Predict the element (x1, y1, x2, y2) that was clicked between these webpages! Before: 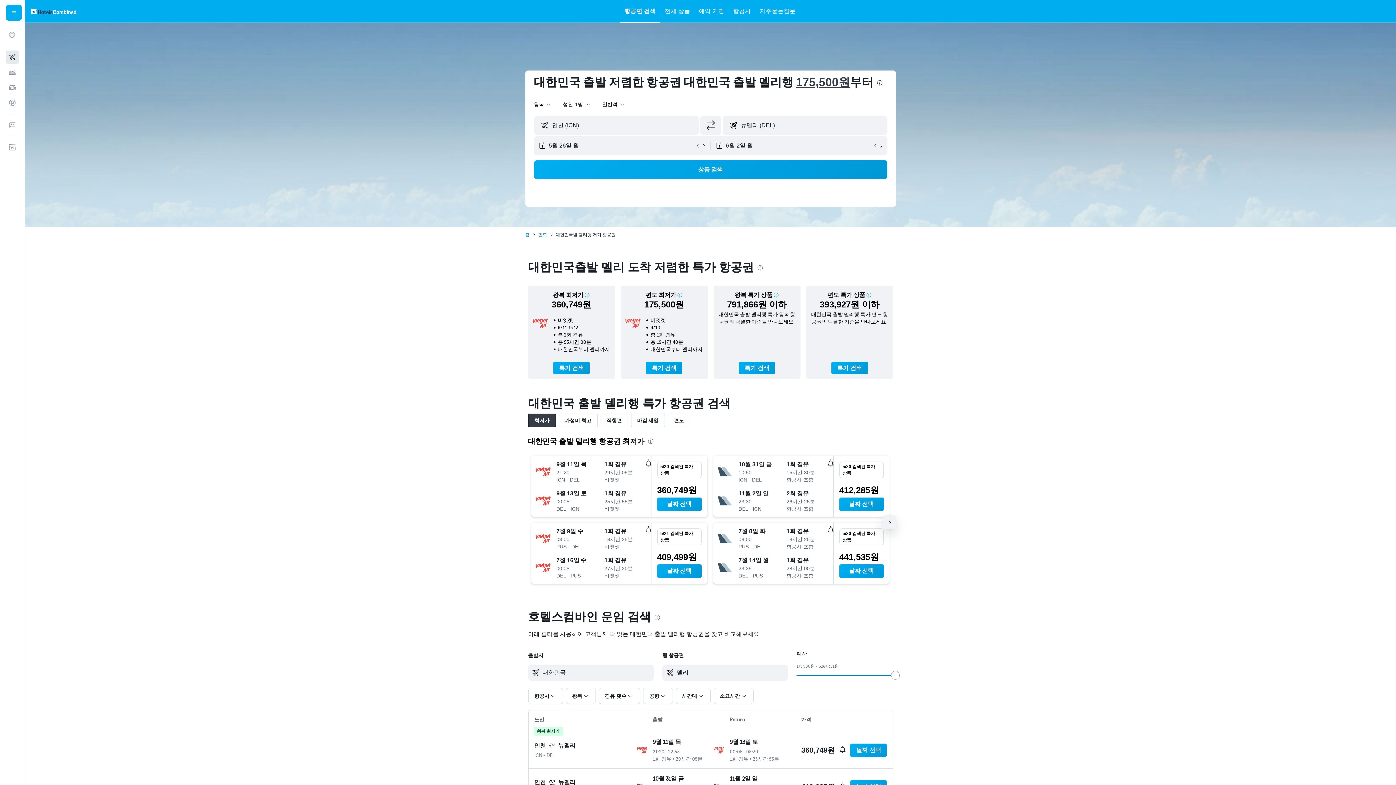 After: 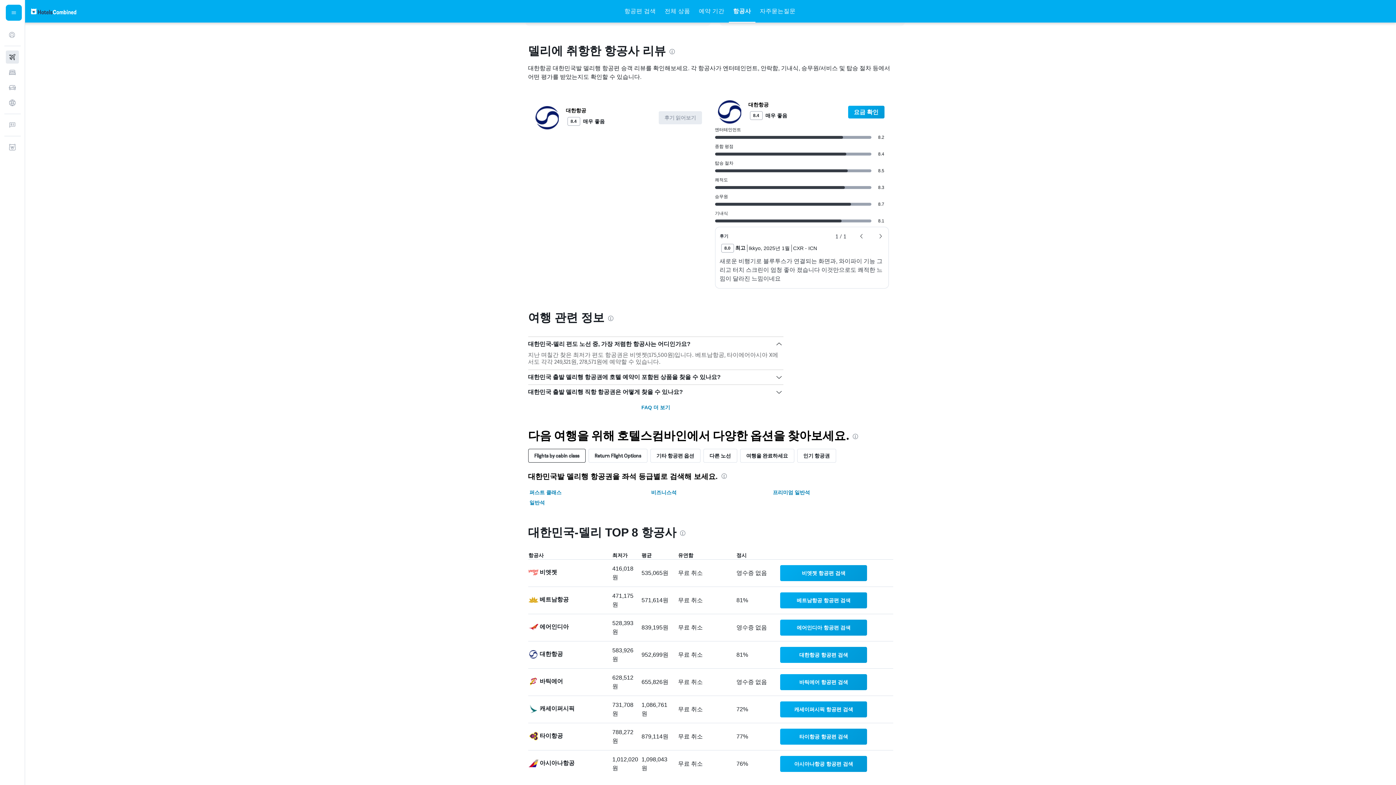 Action: label: 항공사 bbox: (733, 0, 751, 22)